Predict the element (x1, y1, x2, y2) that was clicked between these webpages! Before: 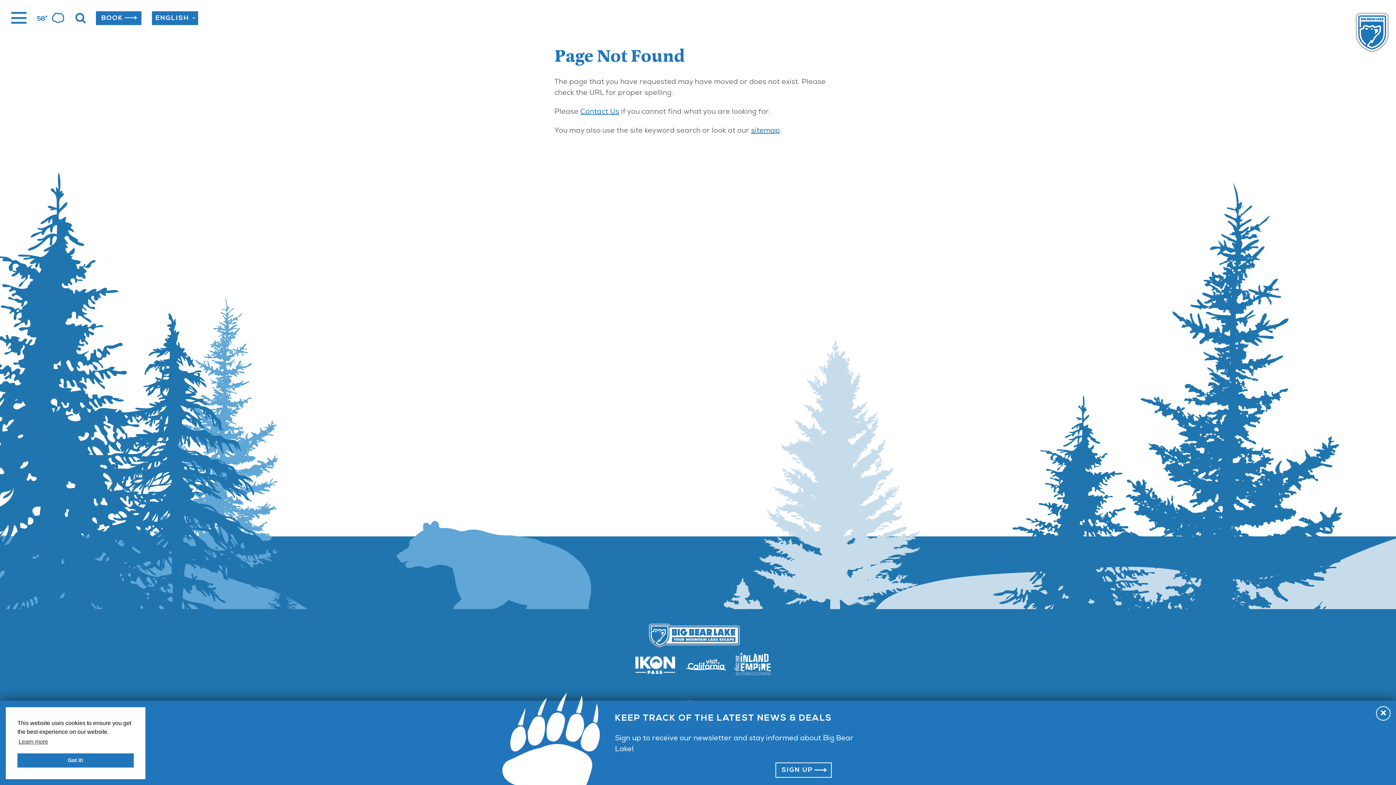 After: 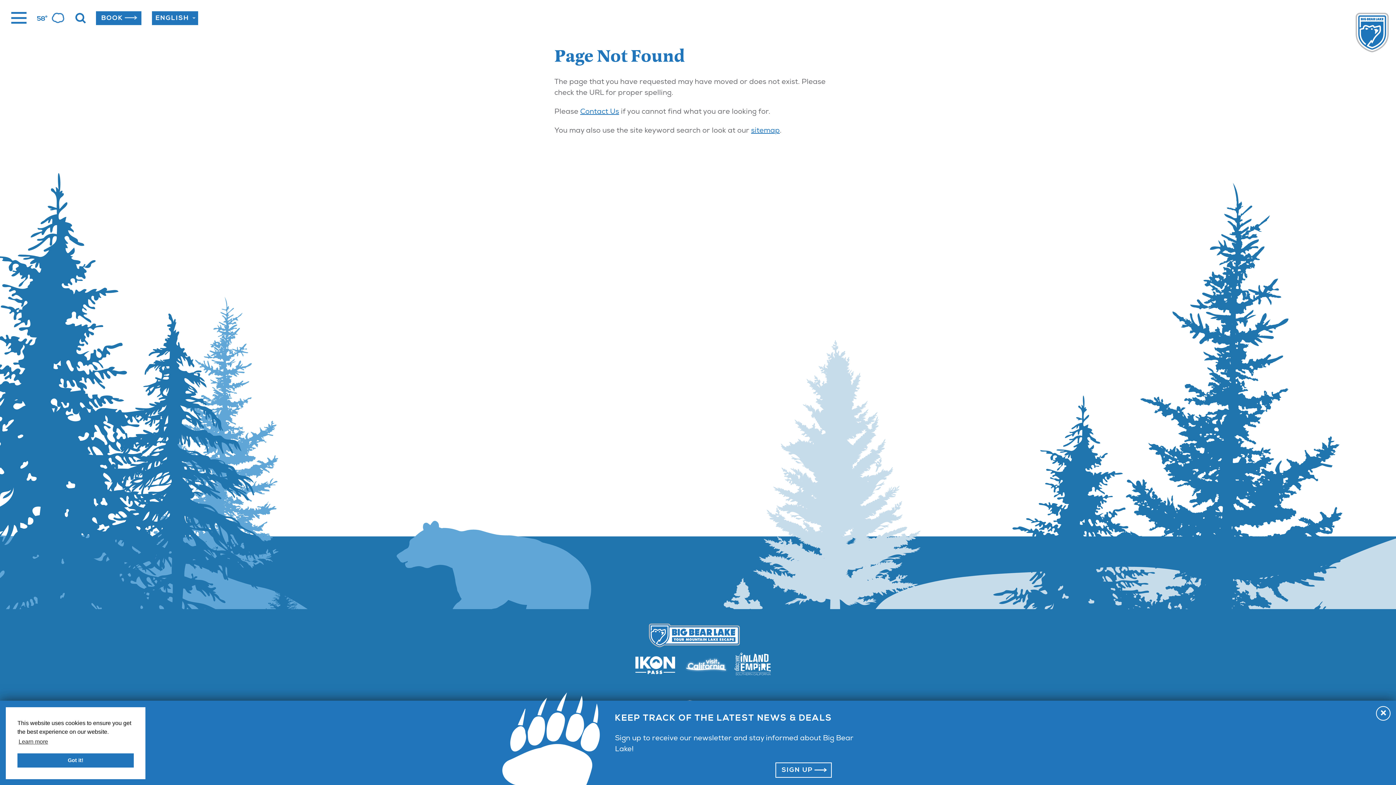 Action: label: Visit California bbox: (683, 656, 720, 674)